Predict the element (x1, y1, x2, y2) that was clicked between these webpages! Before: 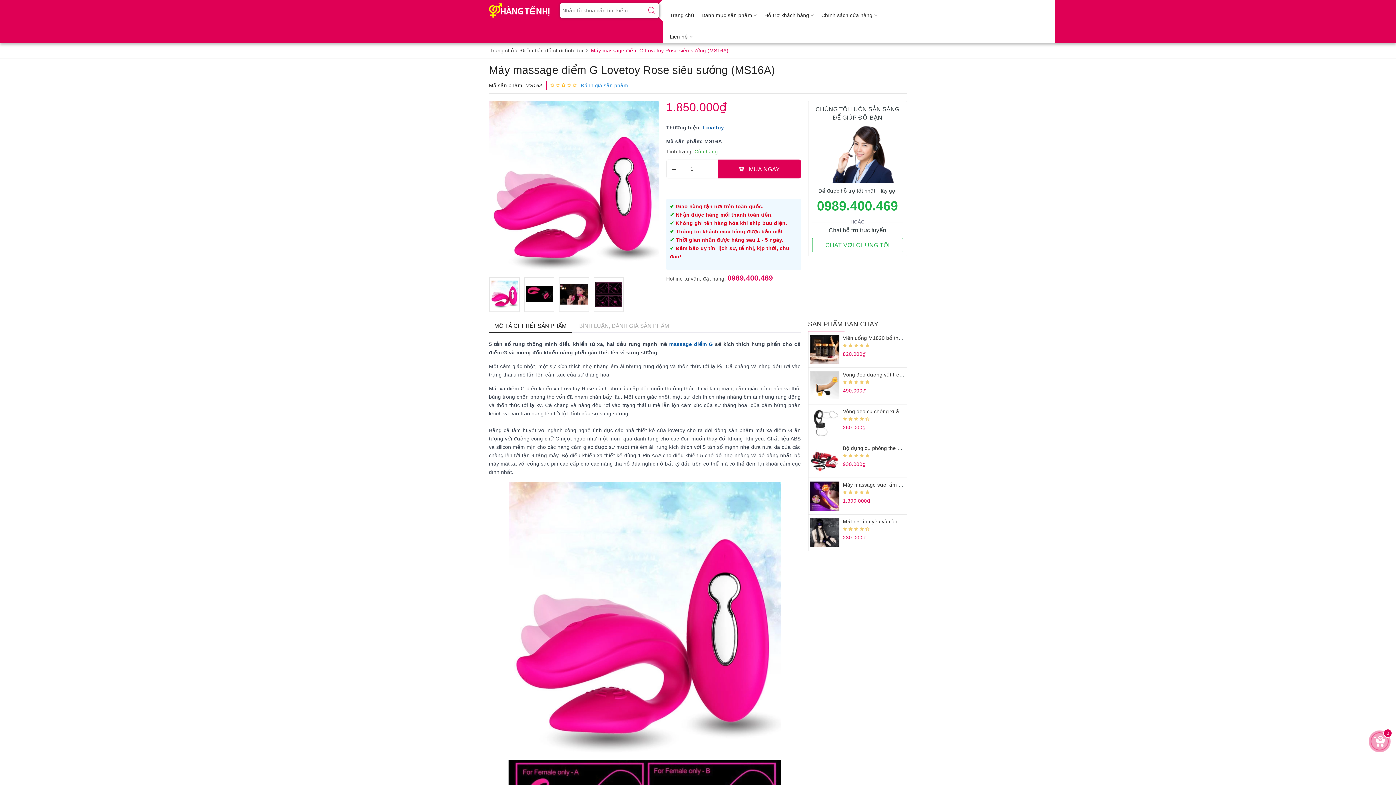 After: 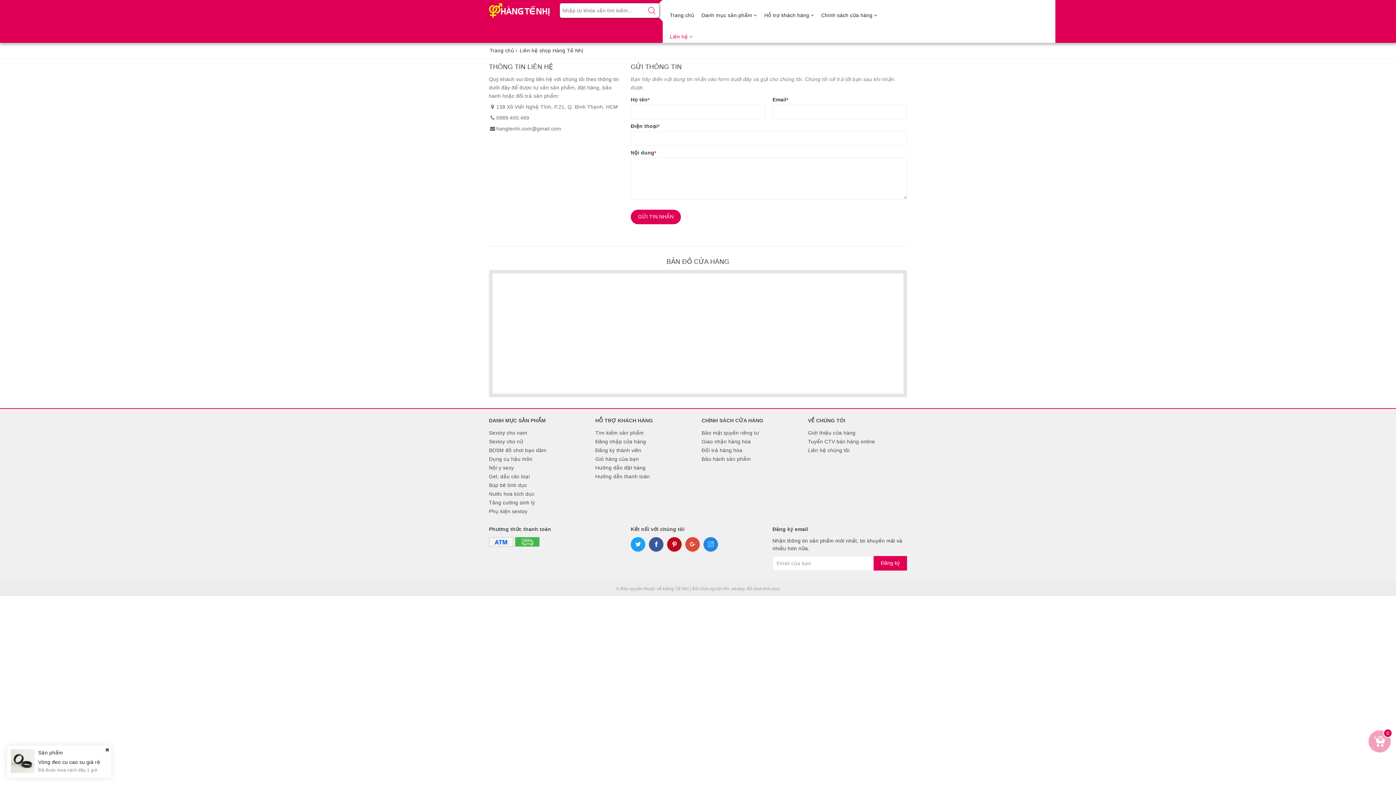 Action: bbox: (666, 21, 696, 42) label: Liên hệ 